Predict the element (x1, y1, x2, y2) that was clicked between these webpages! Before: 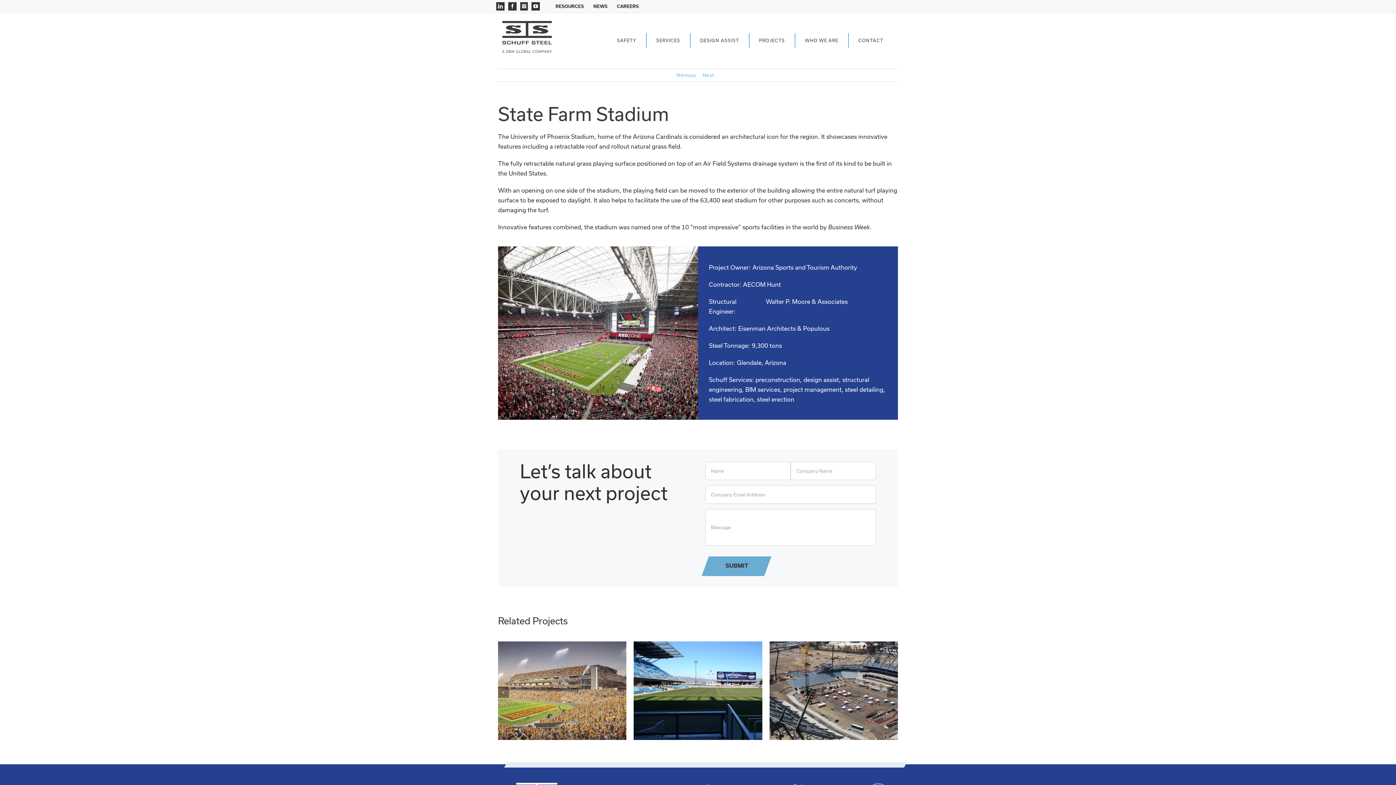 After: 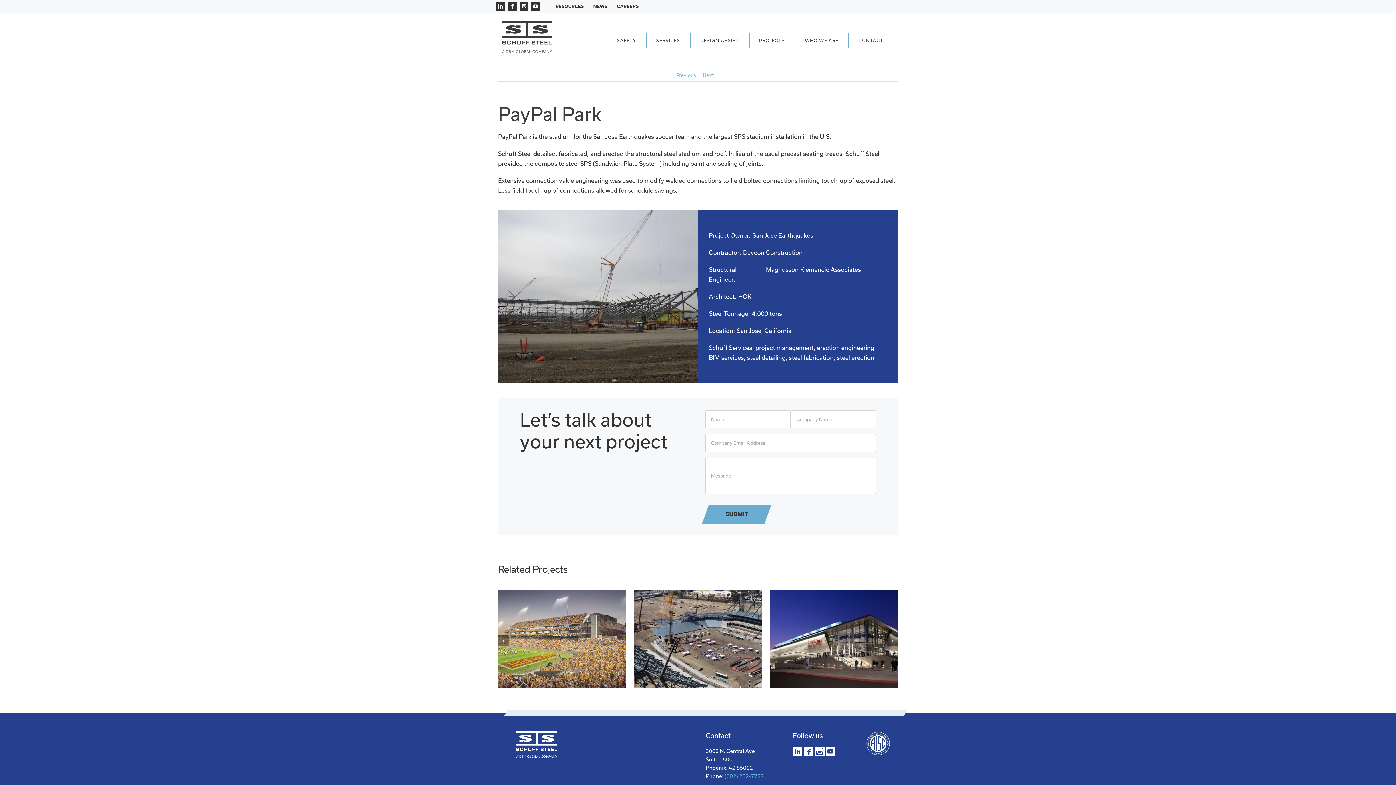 Action: bbox: (633, 641, 762, 648) label: PayPal Park